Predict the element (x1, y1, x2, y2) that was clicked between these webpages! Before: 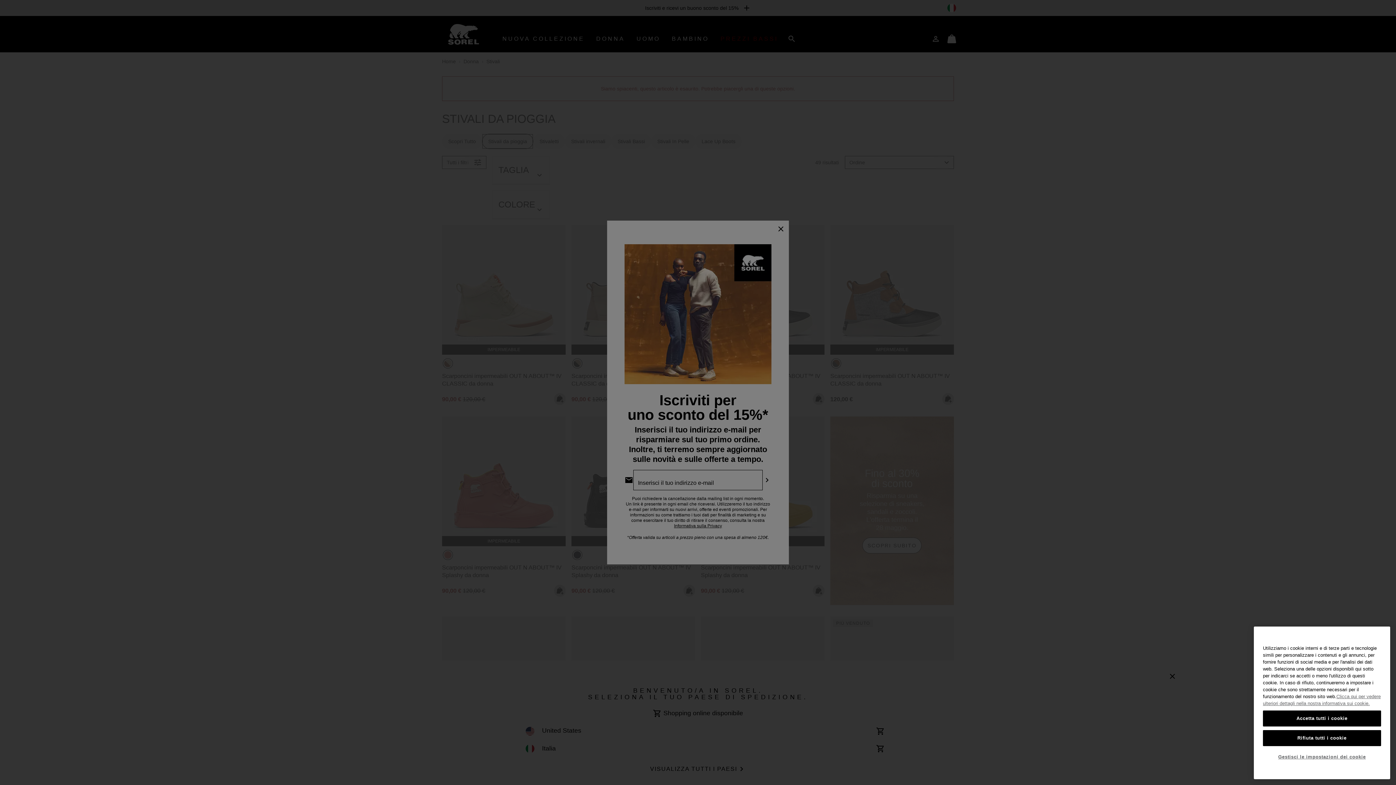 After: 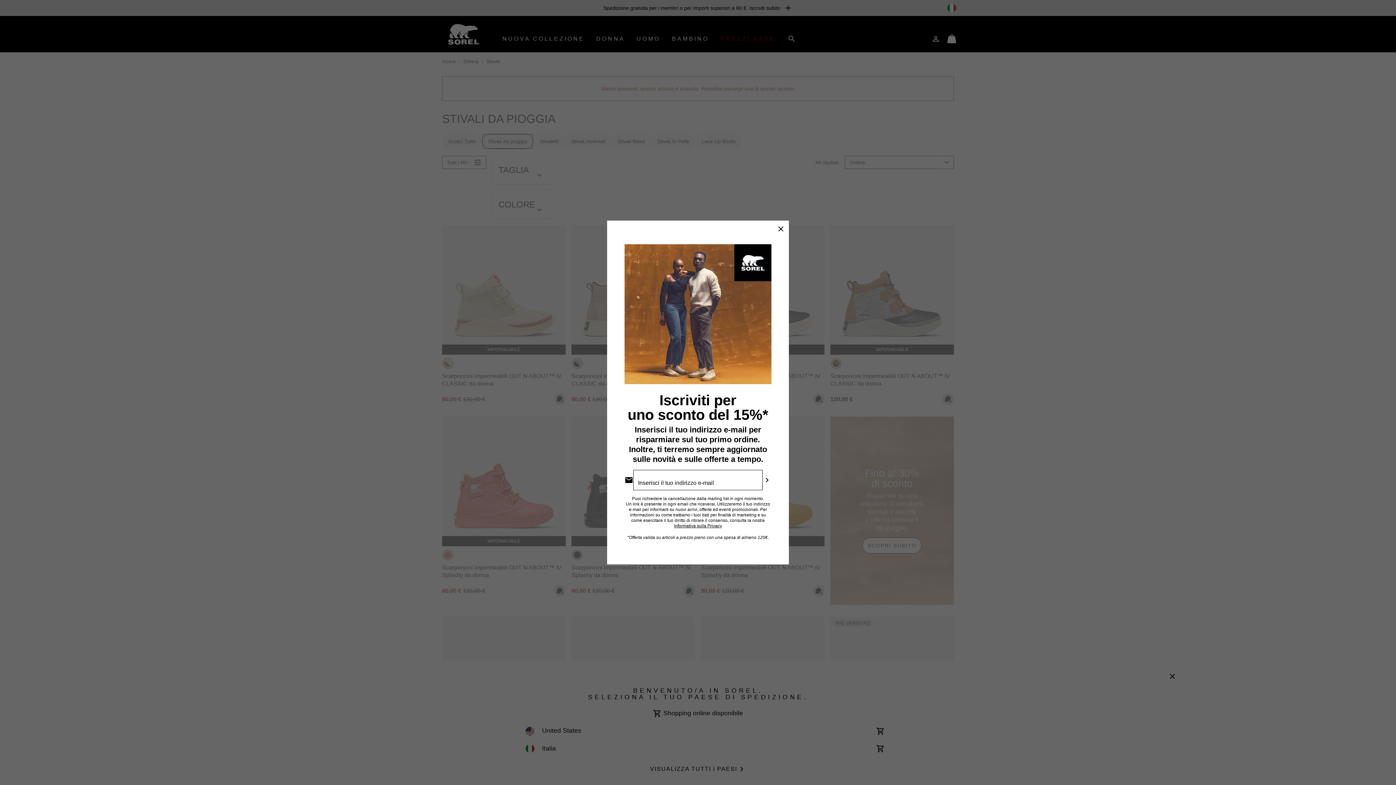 Action: bbox: (1263, 710, 1381, 726) label: Accetta tutti i cookie